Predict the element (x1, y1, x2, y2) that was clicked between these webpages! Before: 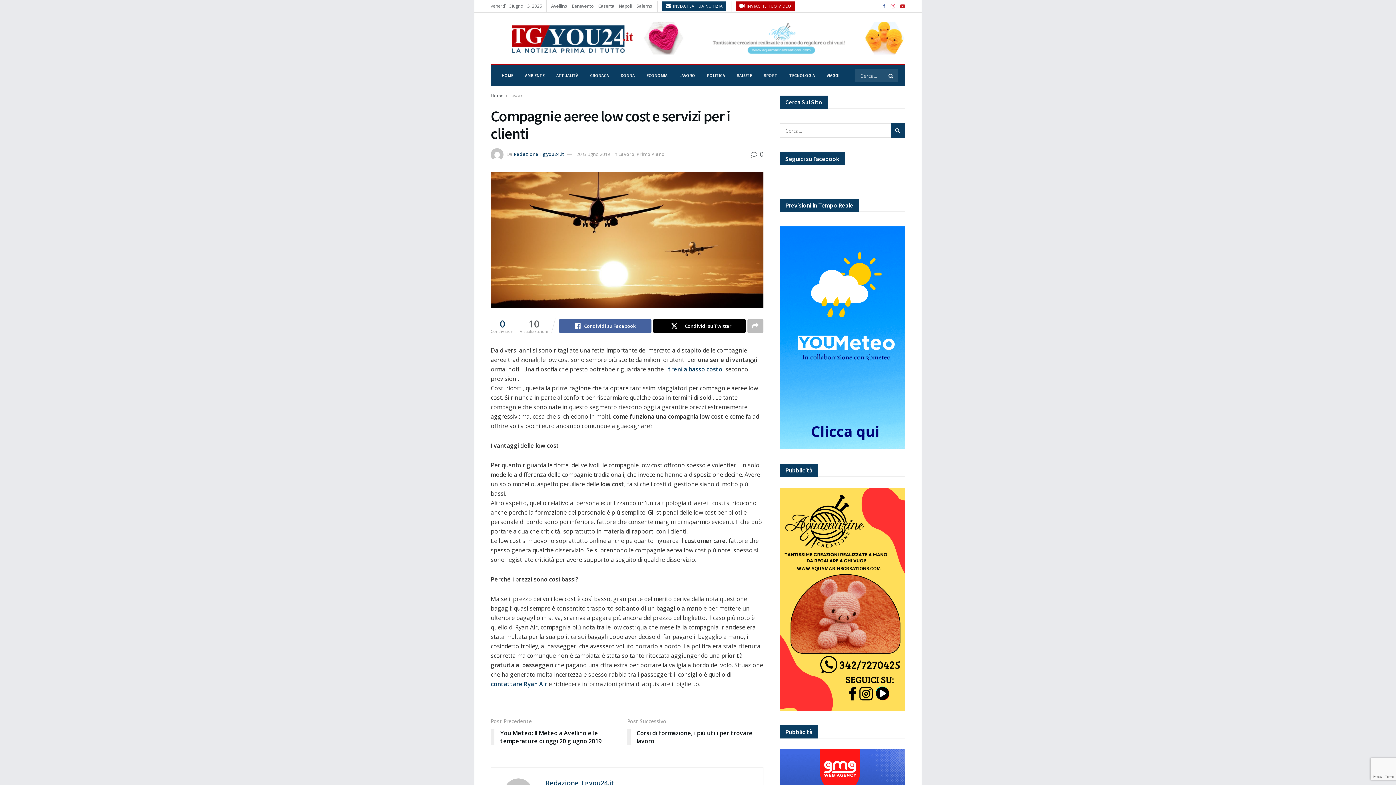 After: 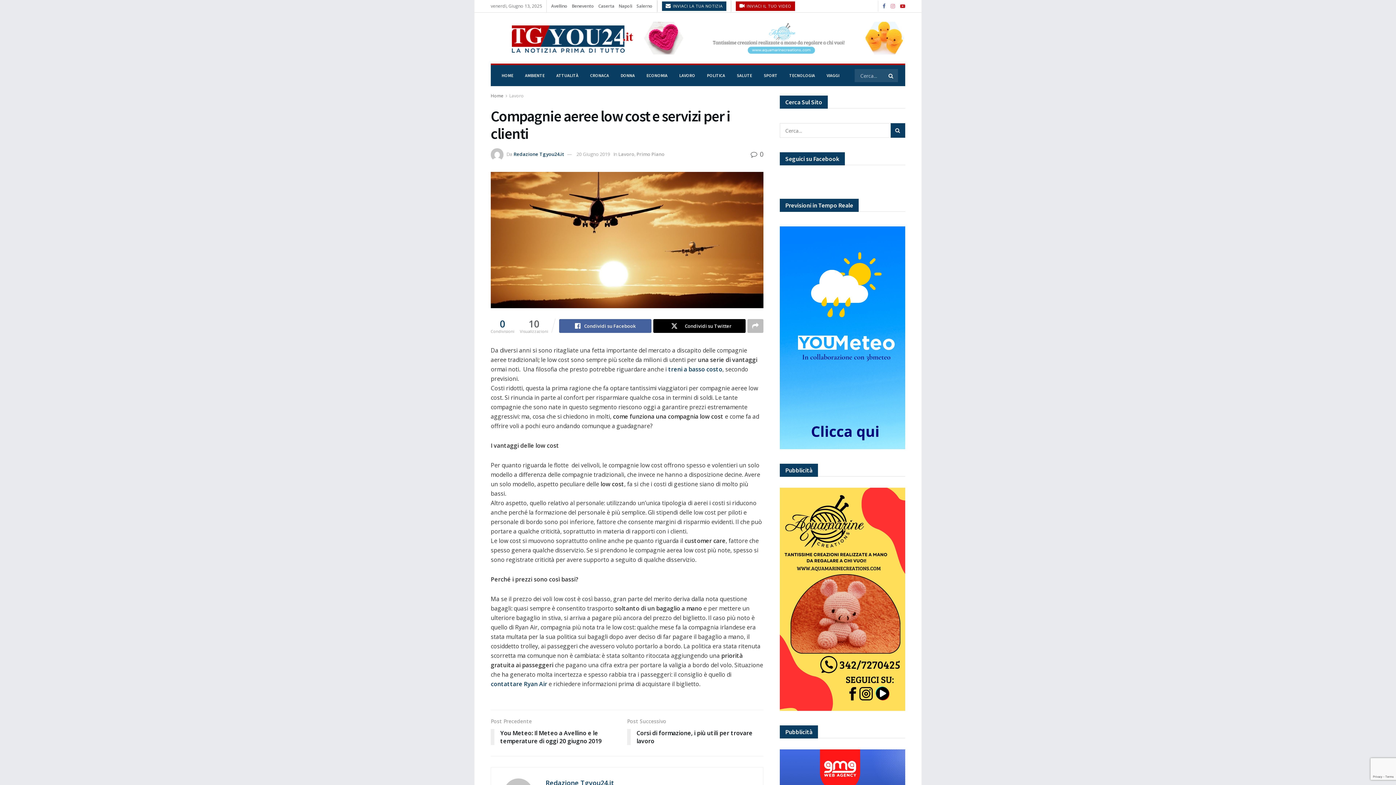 Action: bbox: (890, 0, 895, 12) label: Find us on Instagram